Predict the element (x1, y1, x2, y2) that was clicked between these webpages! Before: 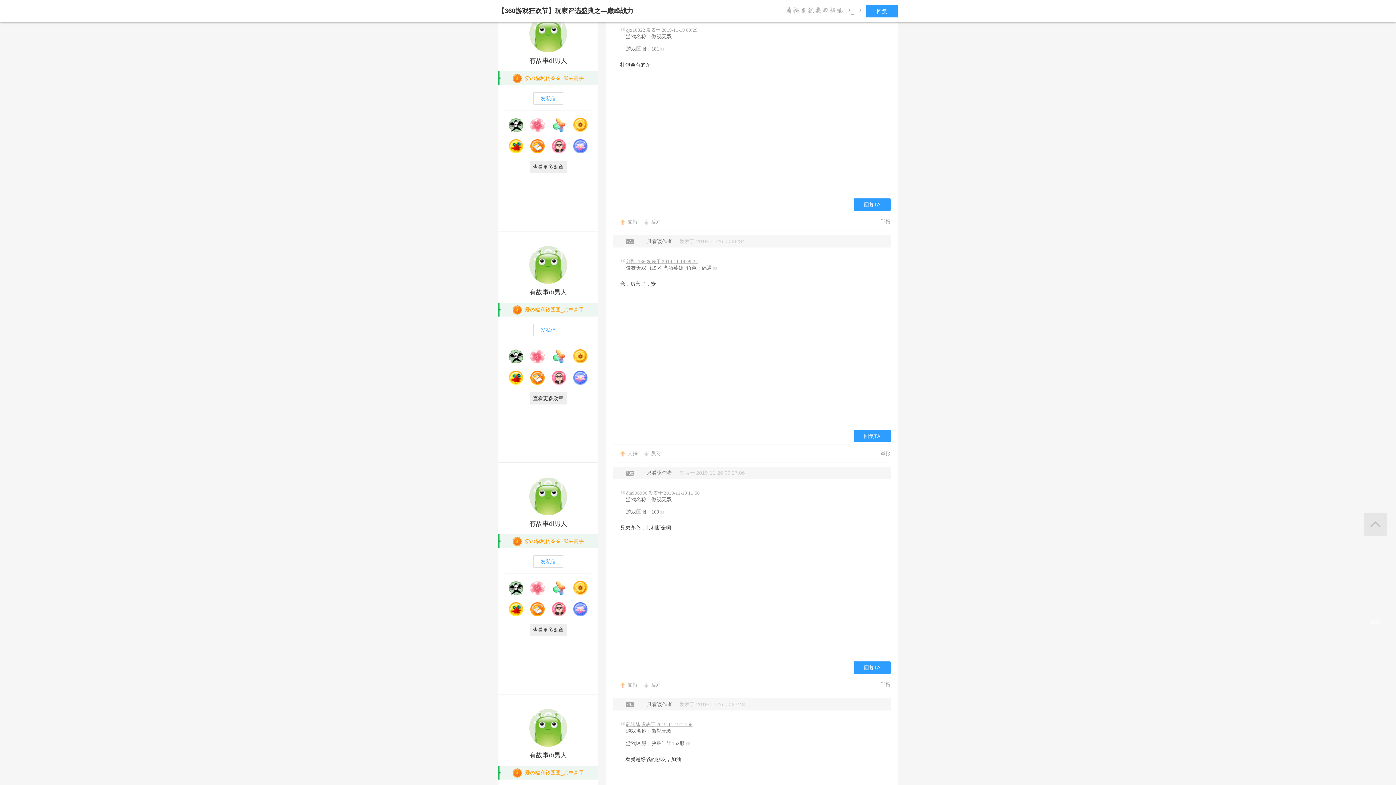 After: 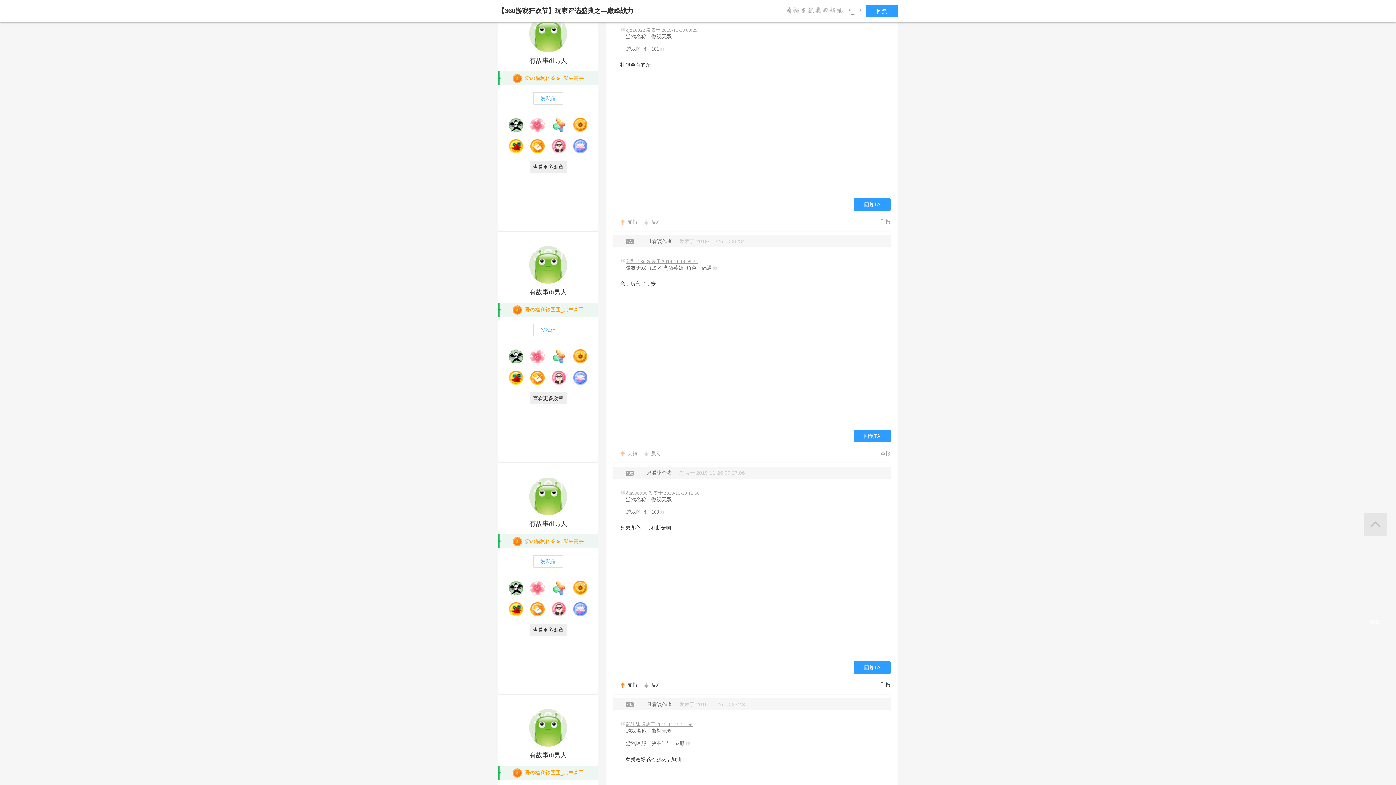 Action: bbox: (626, 490, 700, 496) label: dra996996 发表于 2019-11-19 11:50